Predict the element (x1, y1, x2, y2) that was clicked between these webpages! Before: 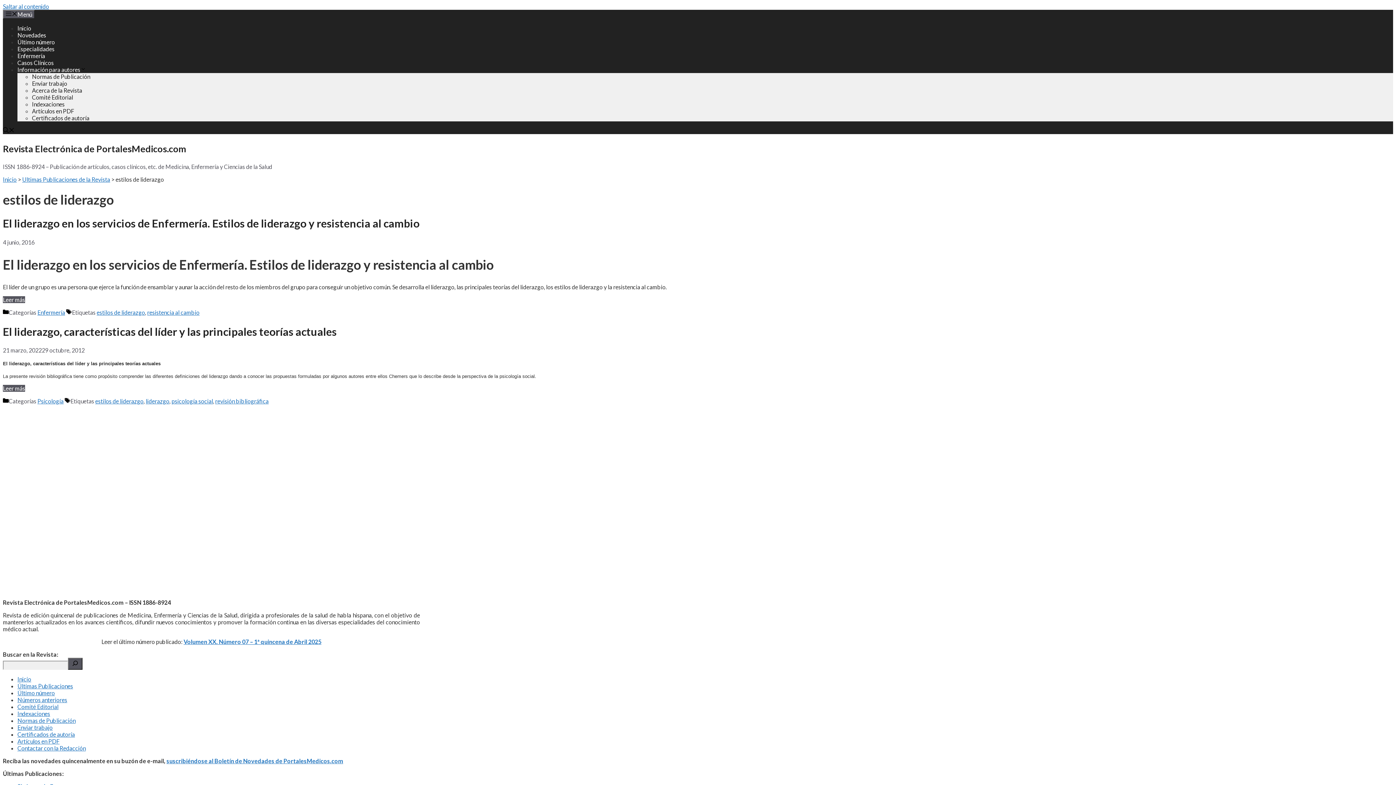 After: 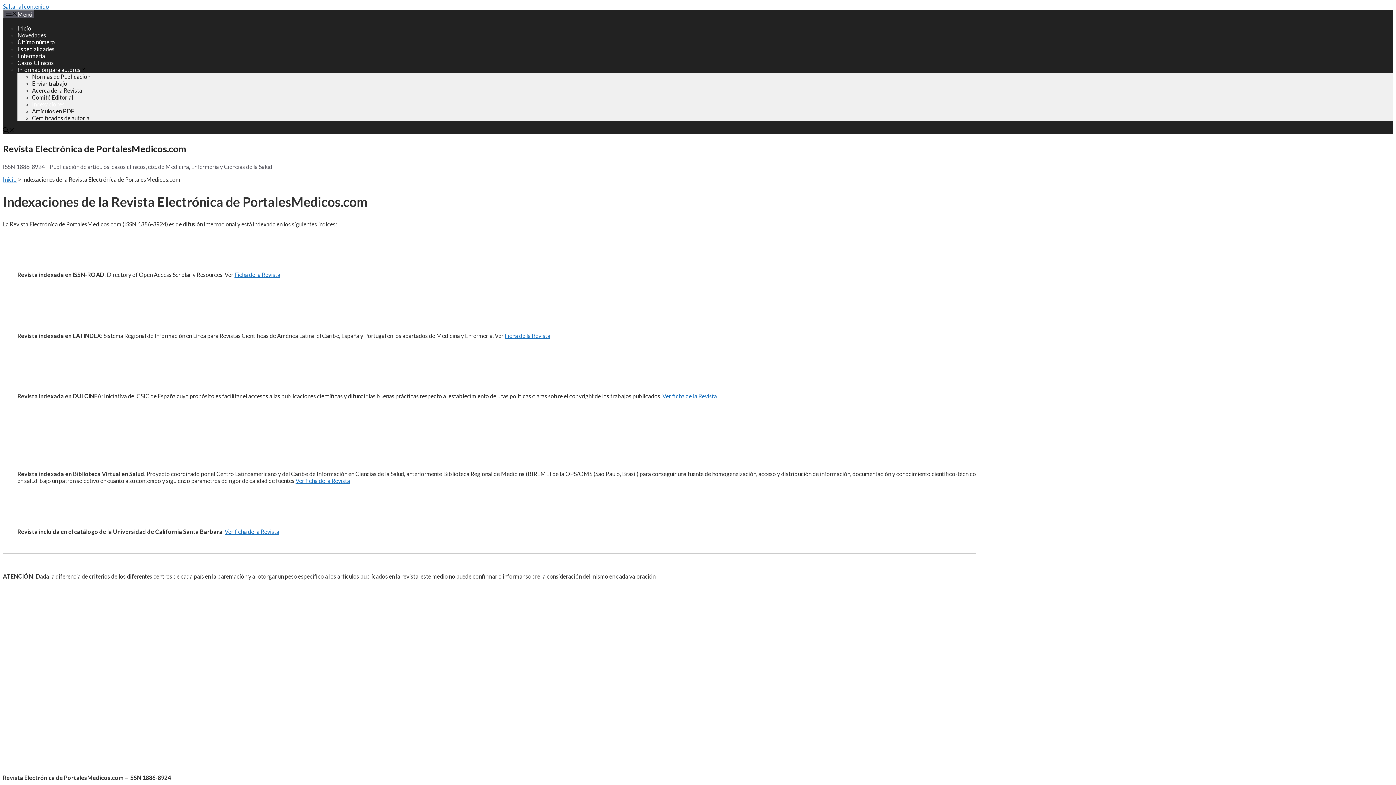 Action: bbox: (32, 100, 64, 107) label: Indexaciones